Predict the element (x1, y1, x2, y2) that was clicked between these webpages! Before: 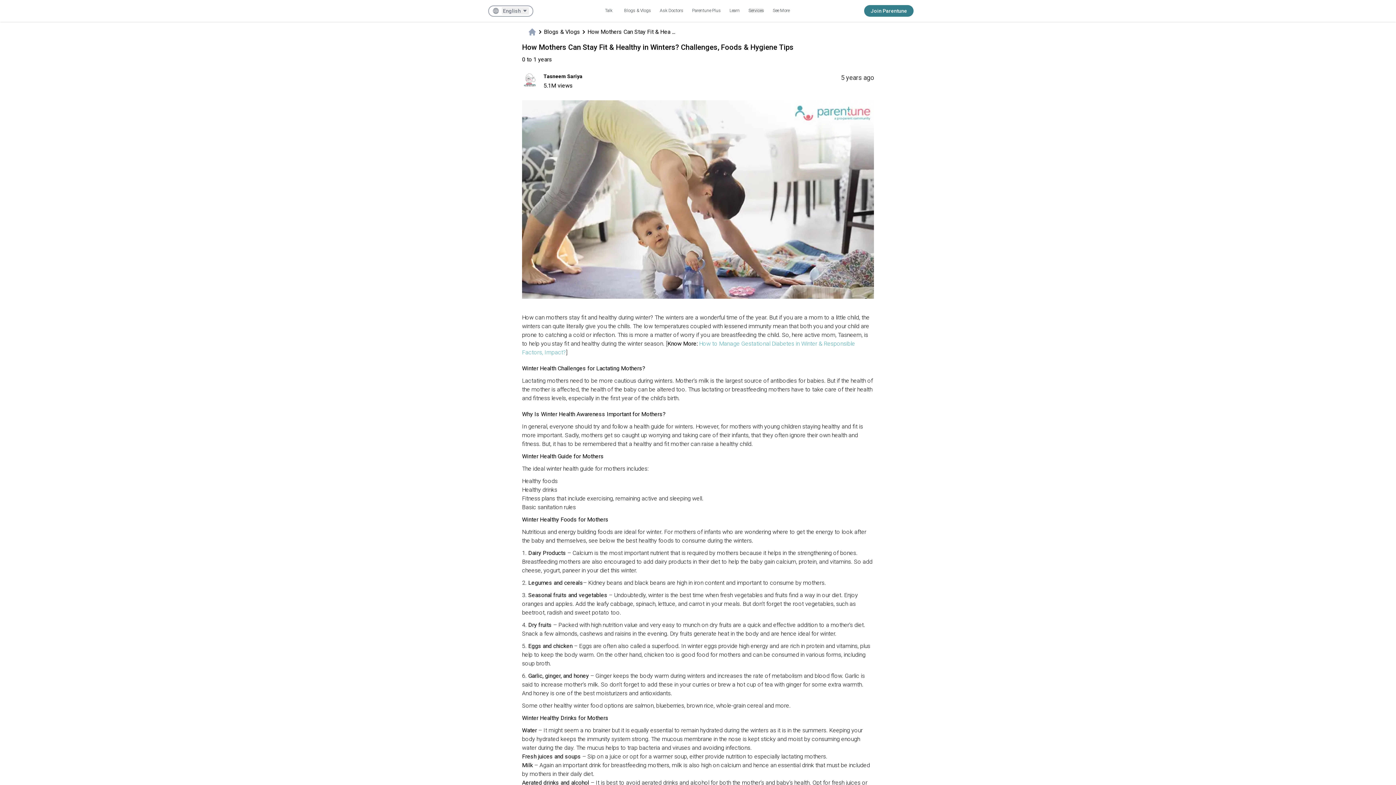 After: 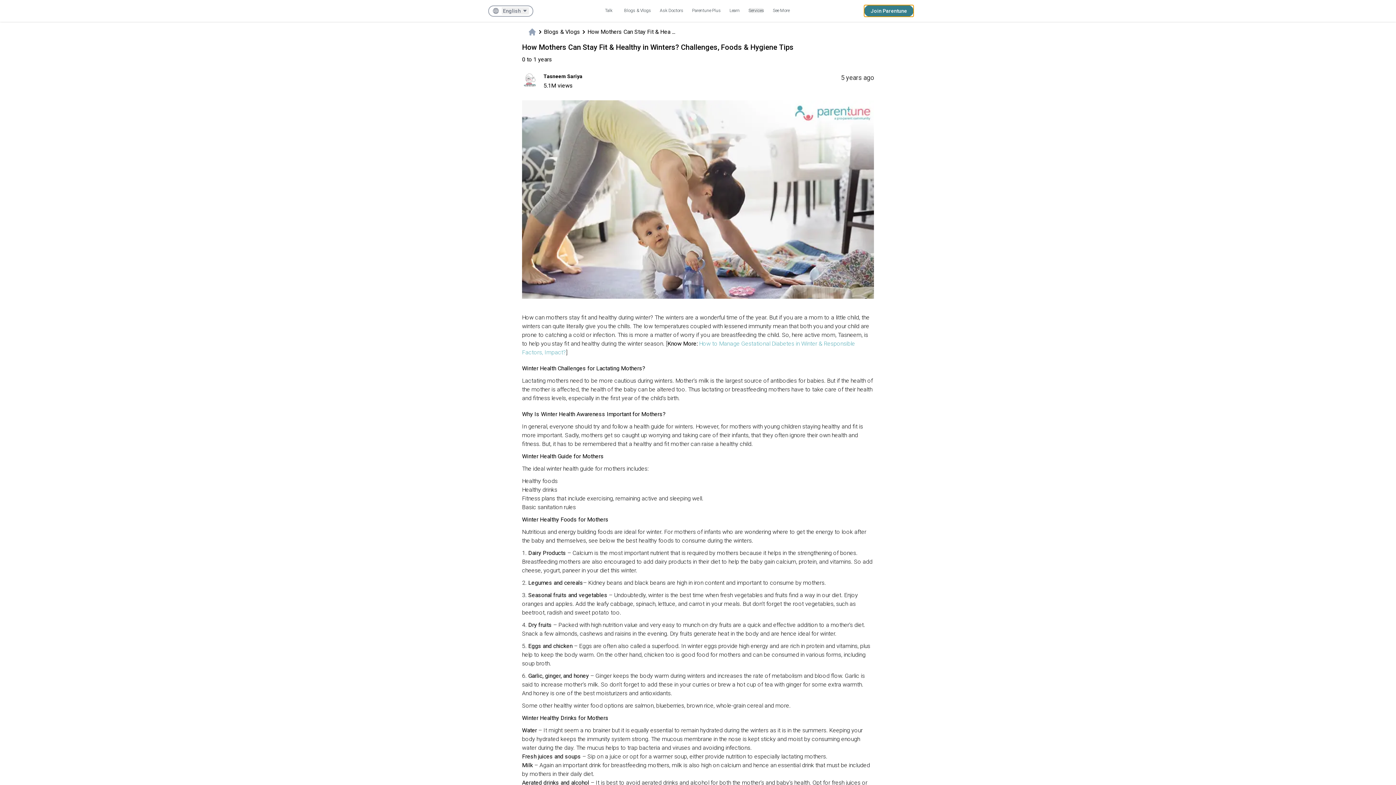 Action: bbox: (864, 5, 913, 16) label: Join Parentune